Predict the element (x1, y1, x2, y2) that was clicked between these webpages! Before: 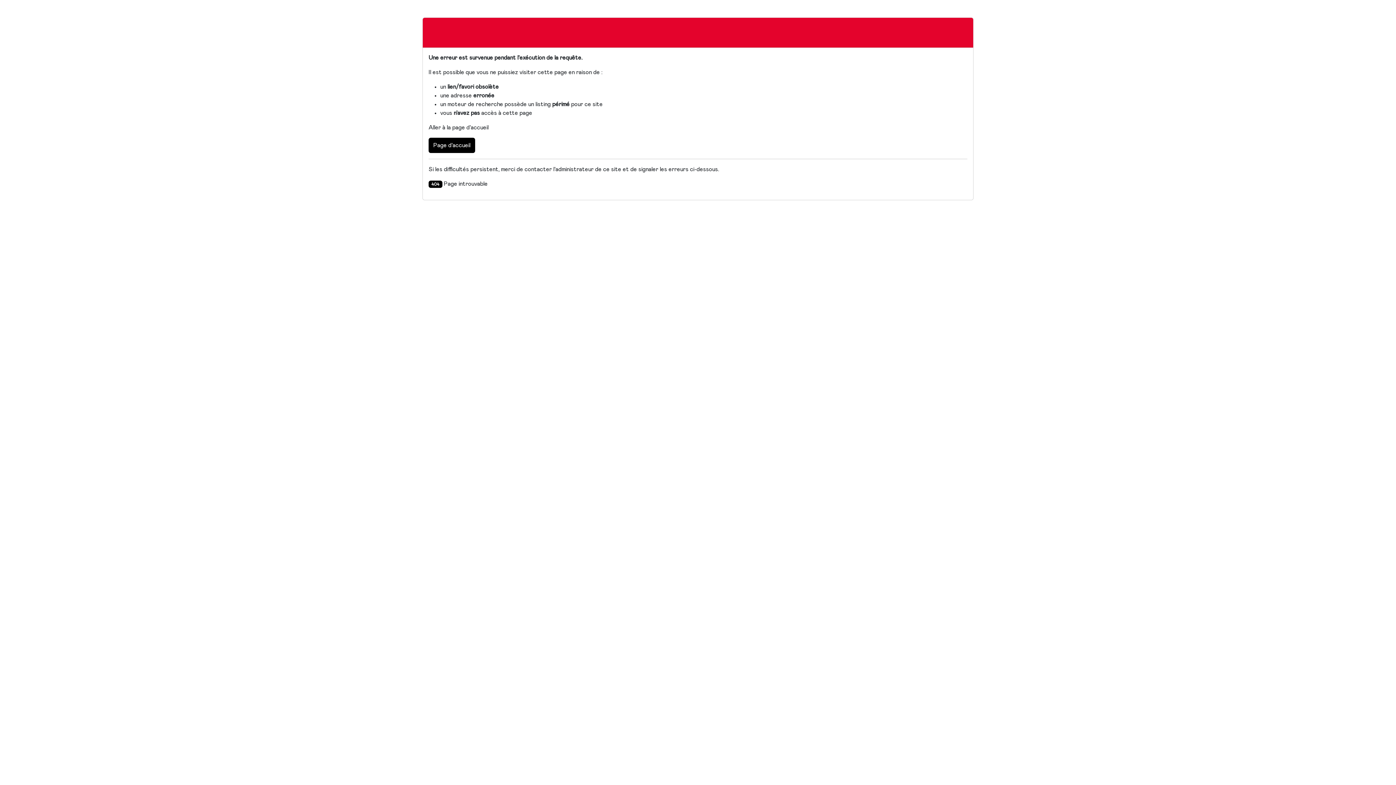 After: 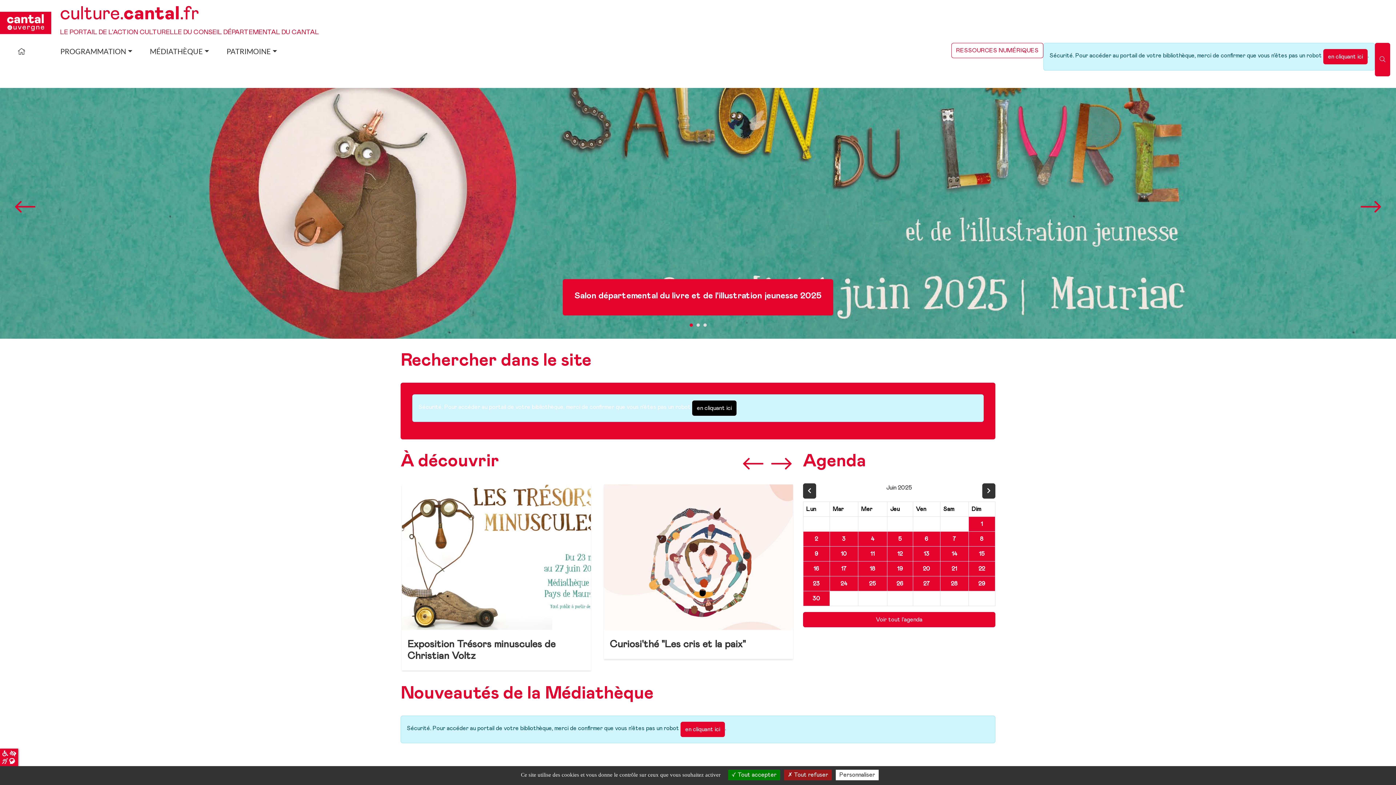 Action: bbox: (428, 137, 475, 153) label: Page d'accueil